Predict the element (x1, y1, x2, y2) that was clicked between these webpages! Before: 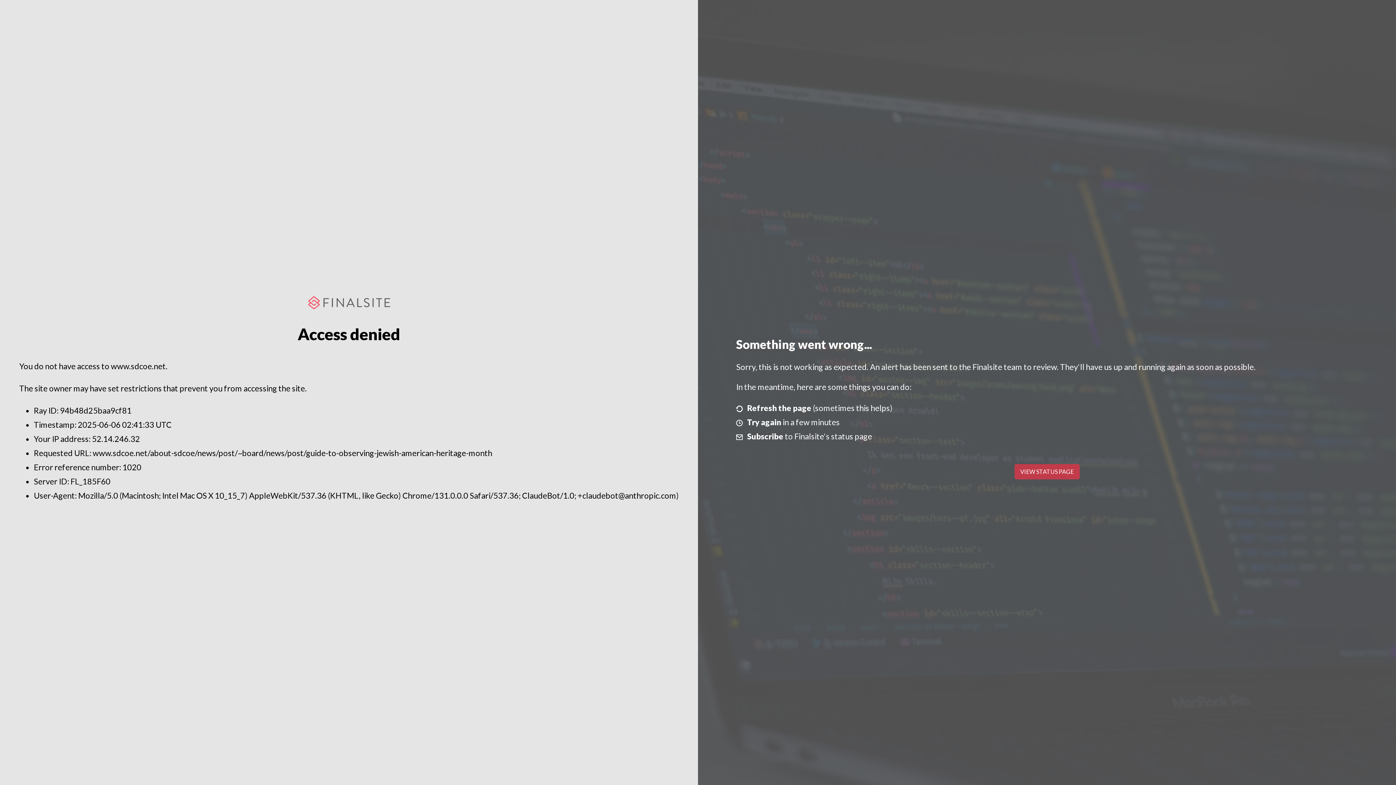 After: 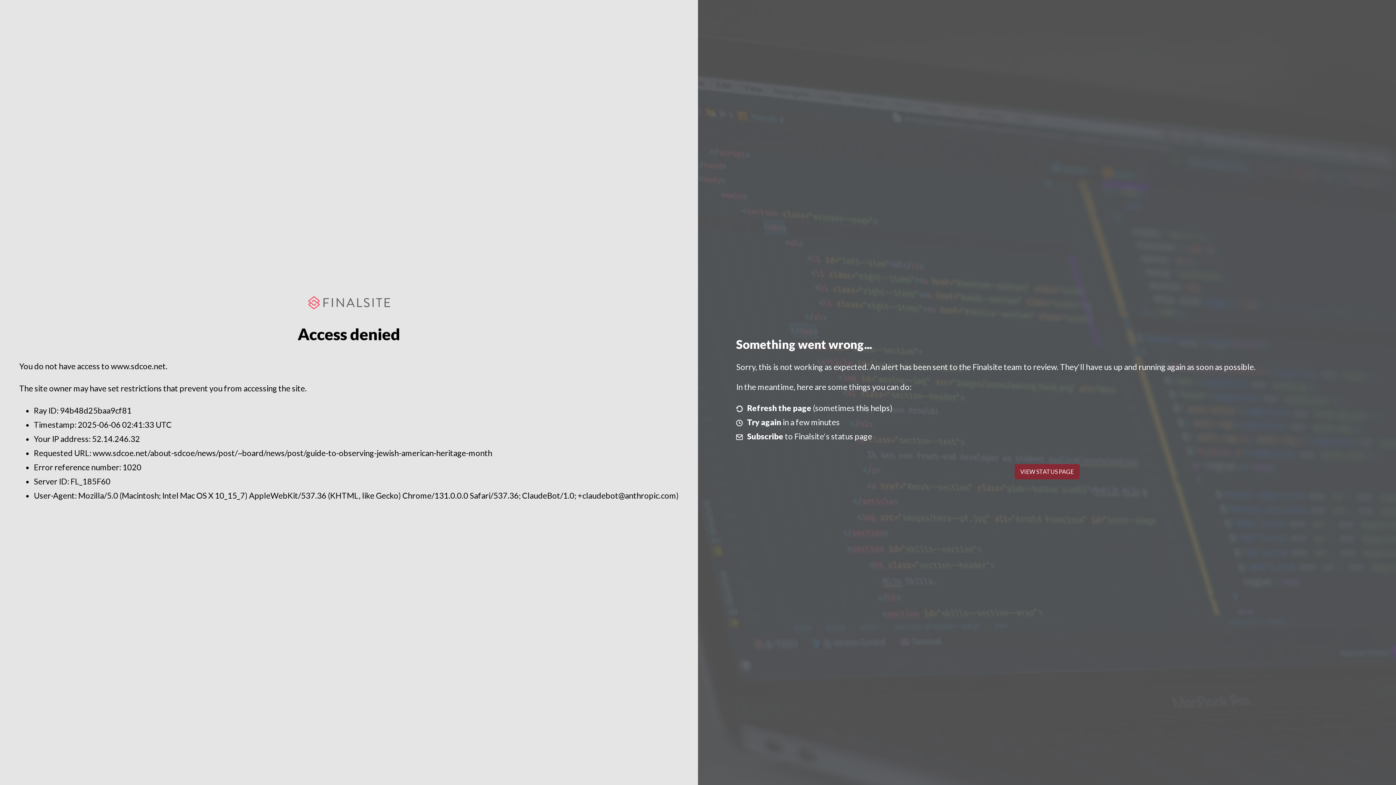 Action: label: VIEW STATUS PAGE bbox: (1014, 464, 1079, 479)